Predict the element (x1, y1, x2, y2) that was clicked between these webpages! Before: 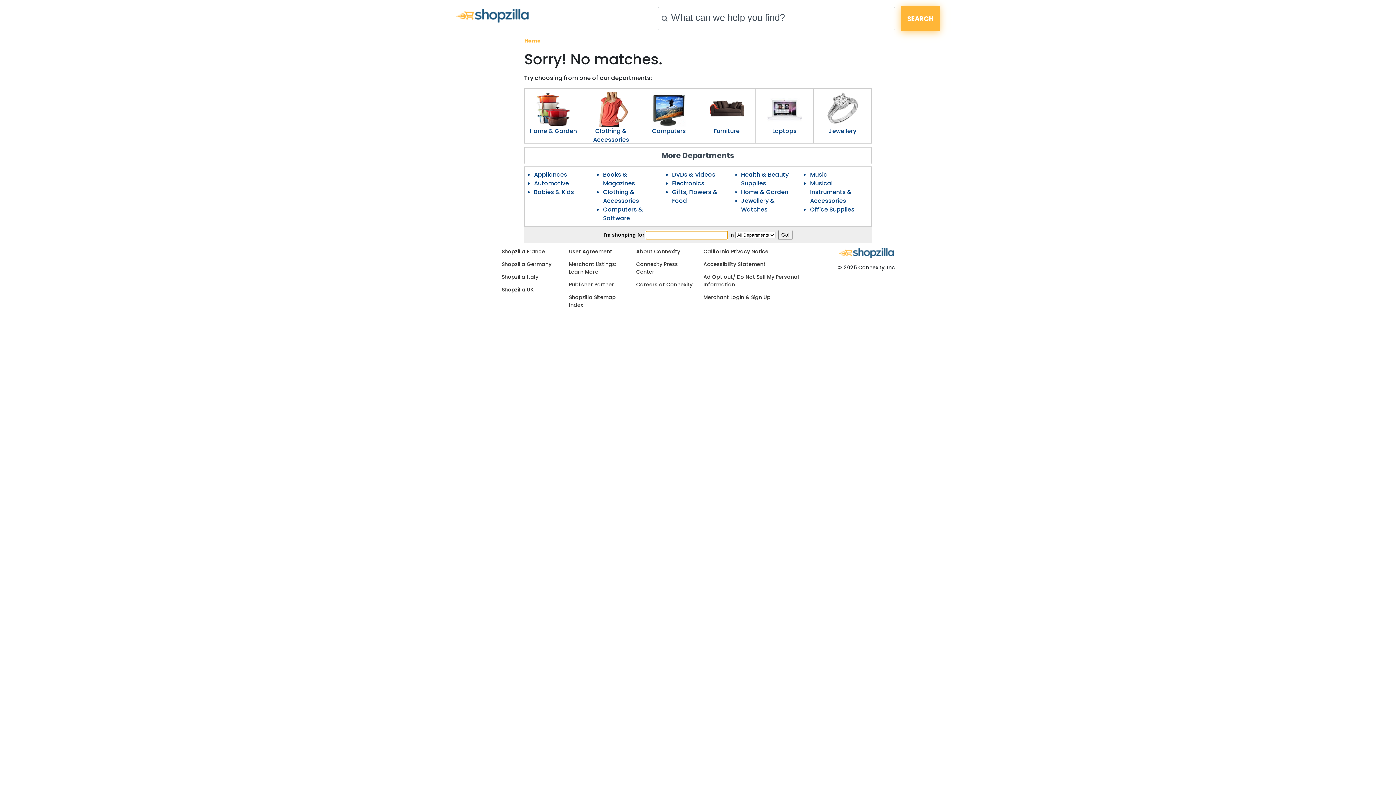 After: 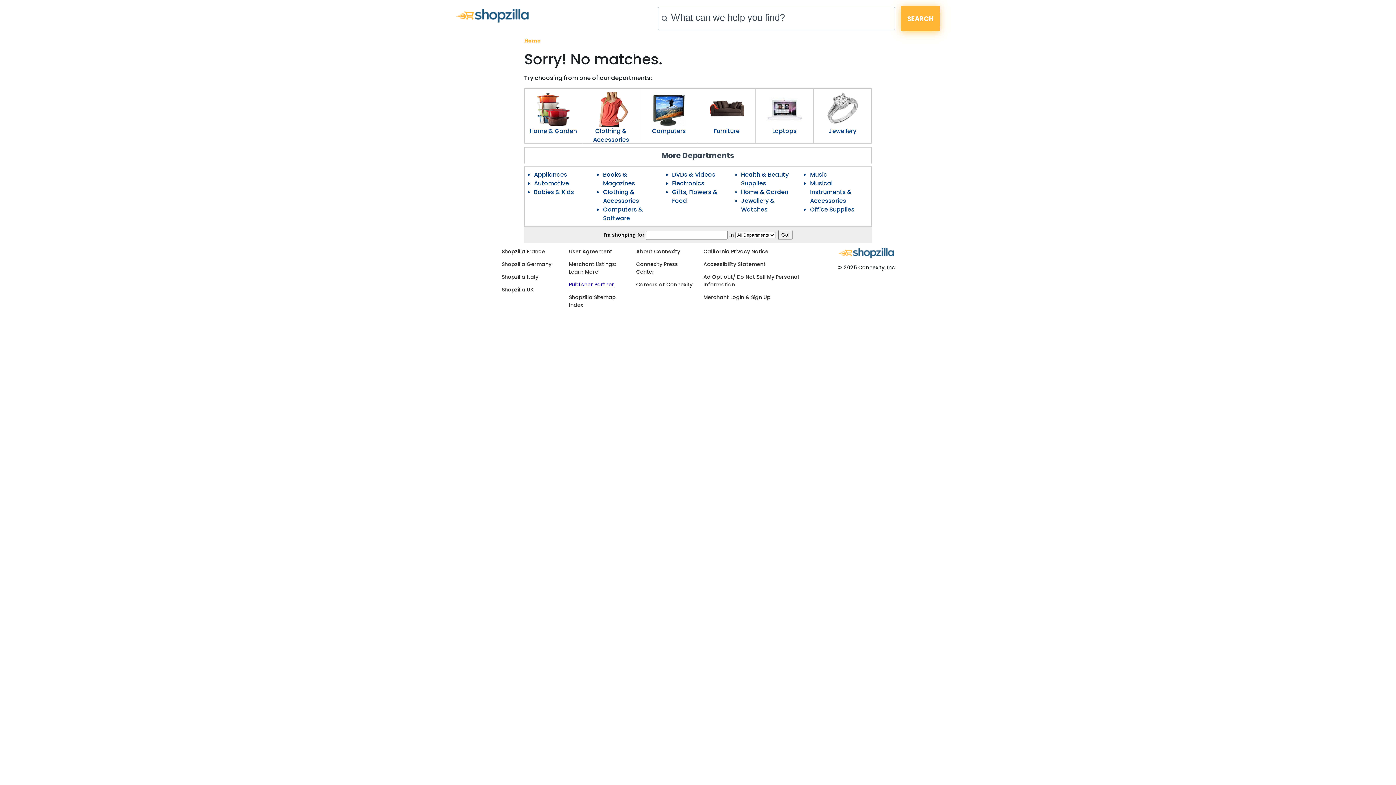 Action: bbox: (569, 281, 614, 288) label: Publisher Partner